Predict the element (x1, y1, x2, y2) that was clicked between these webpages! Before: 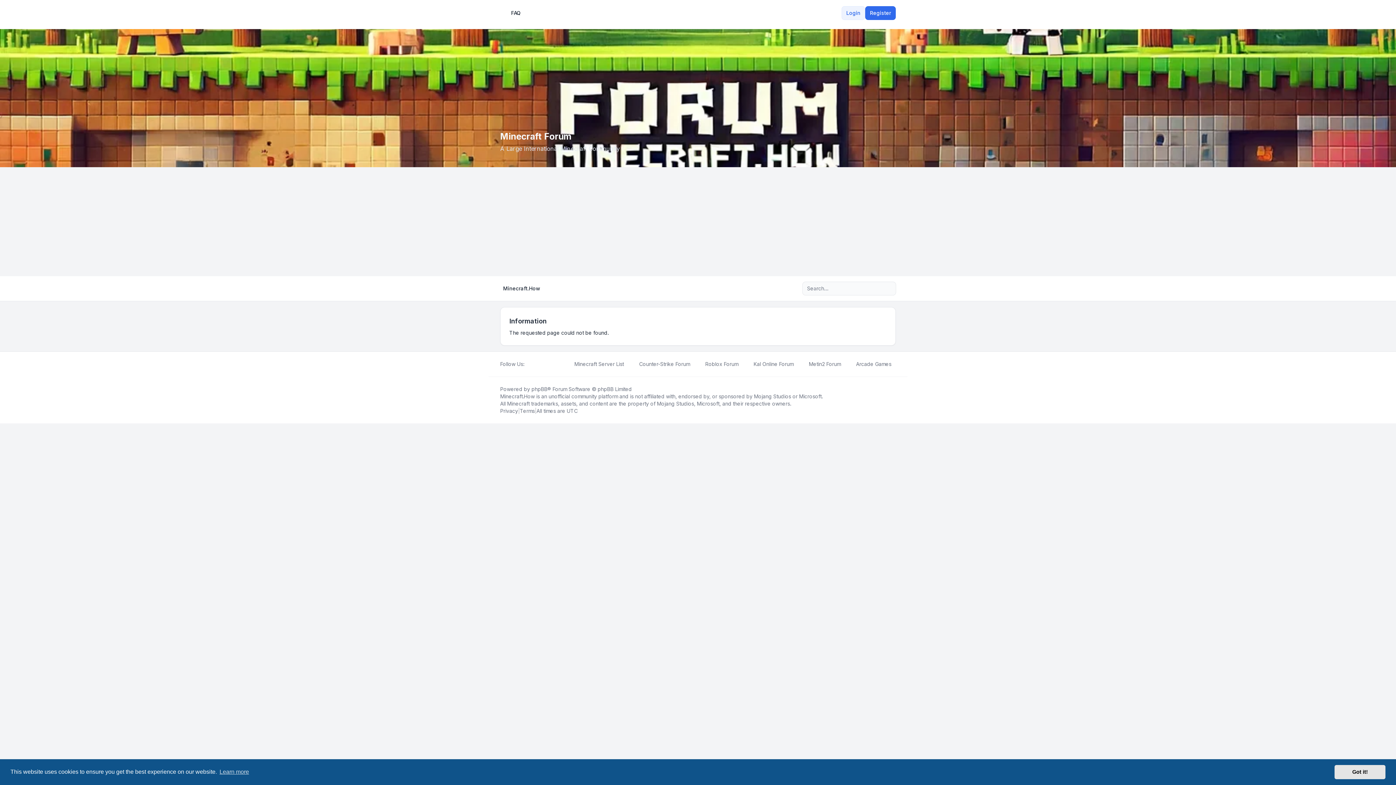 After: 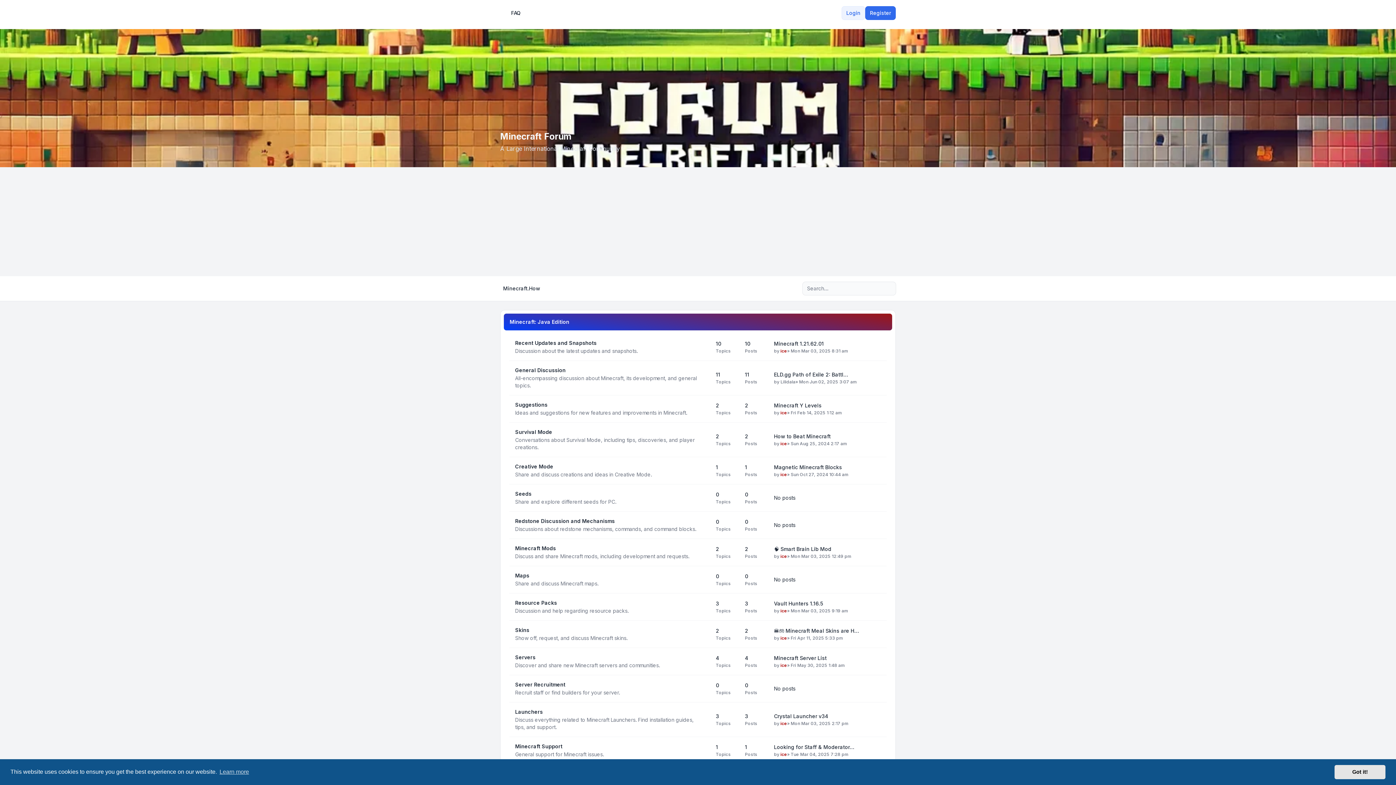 Action: label: Minecraft.How bbox: (500, 393, 534, 399)